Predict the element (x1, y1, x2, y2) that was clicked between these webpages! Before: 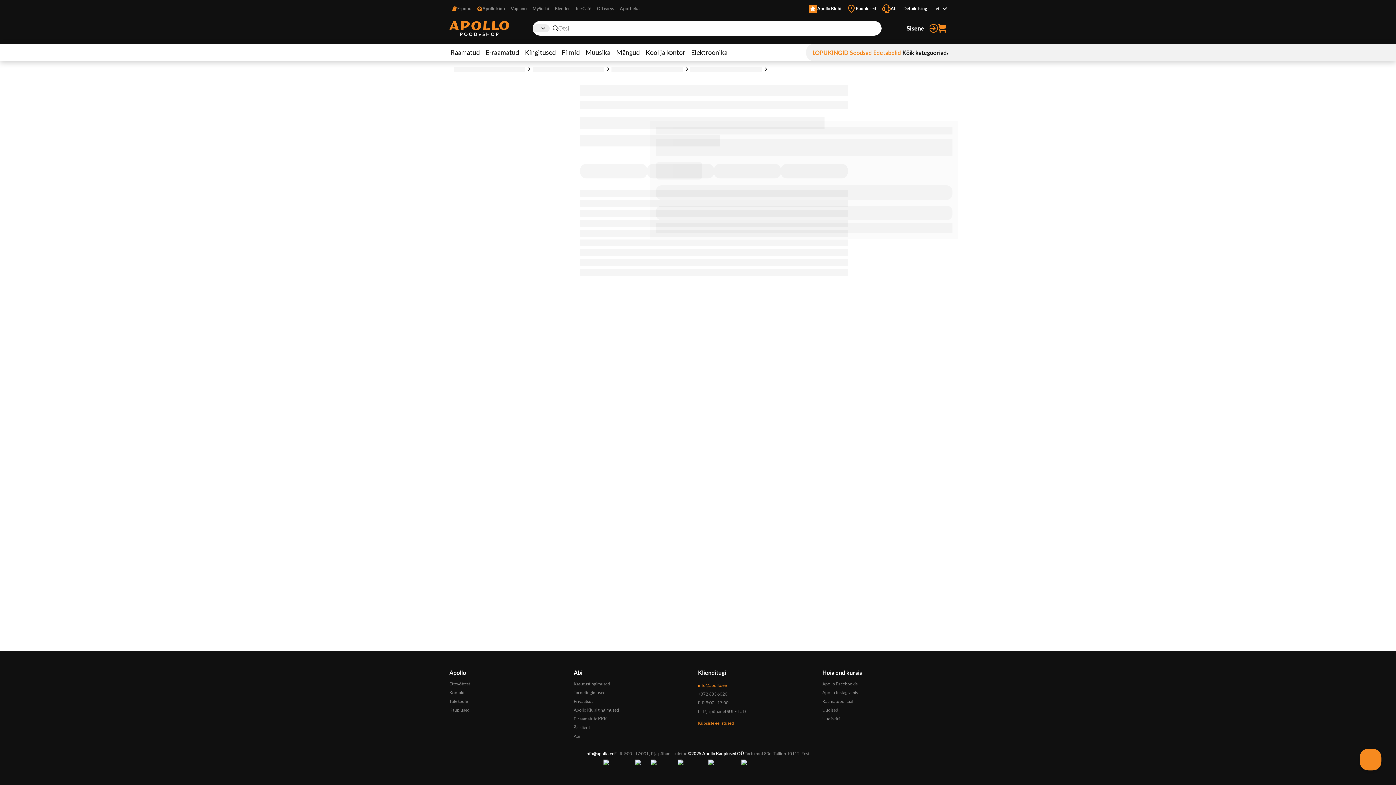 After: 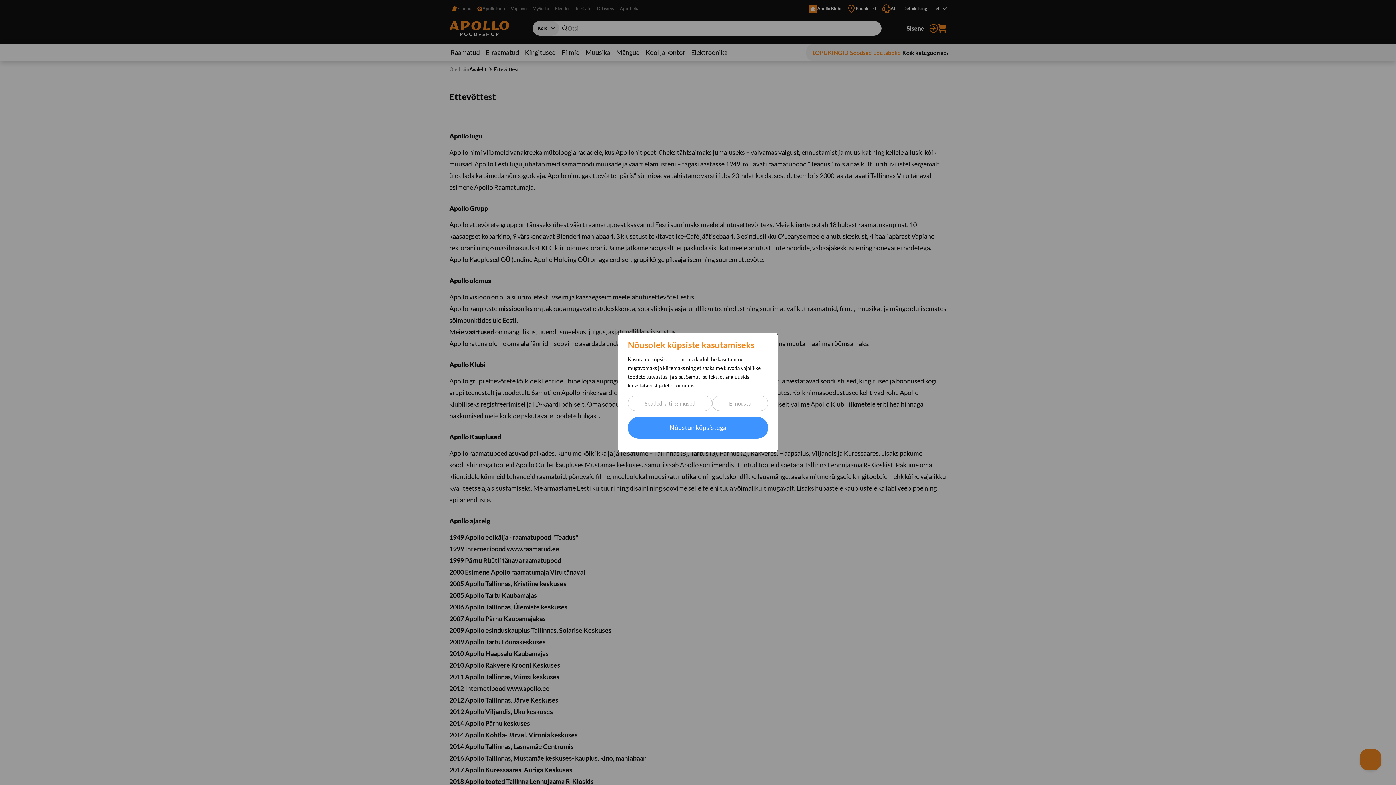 Action: bbox: (449, 681, 470, 686) label: Ettevõttest